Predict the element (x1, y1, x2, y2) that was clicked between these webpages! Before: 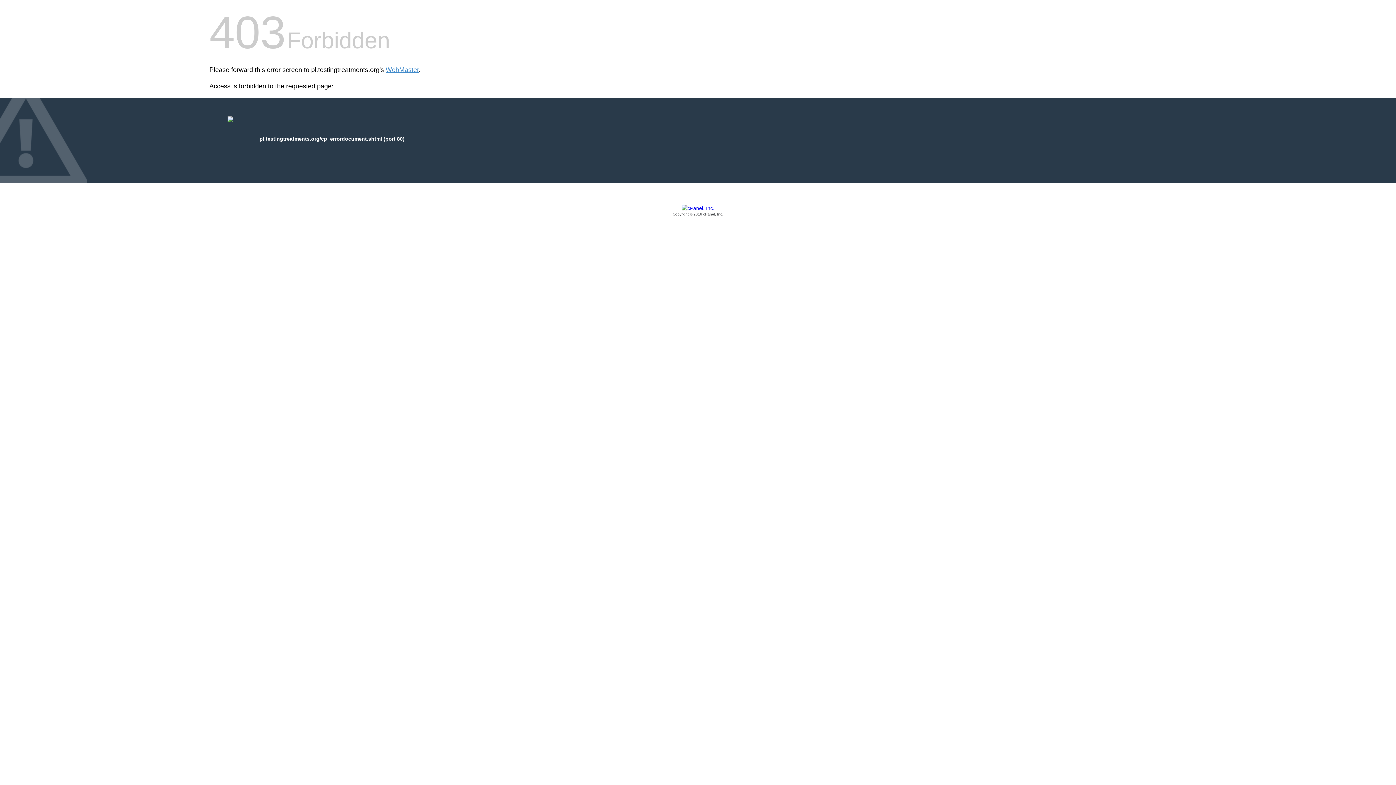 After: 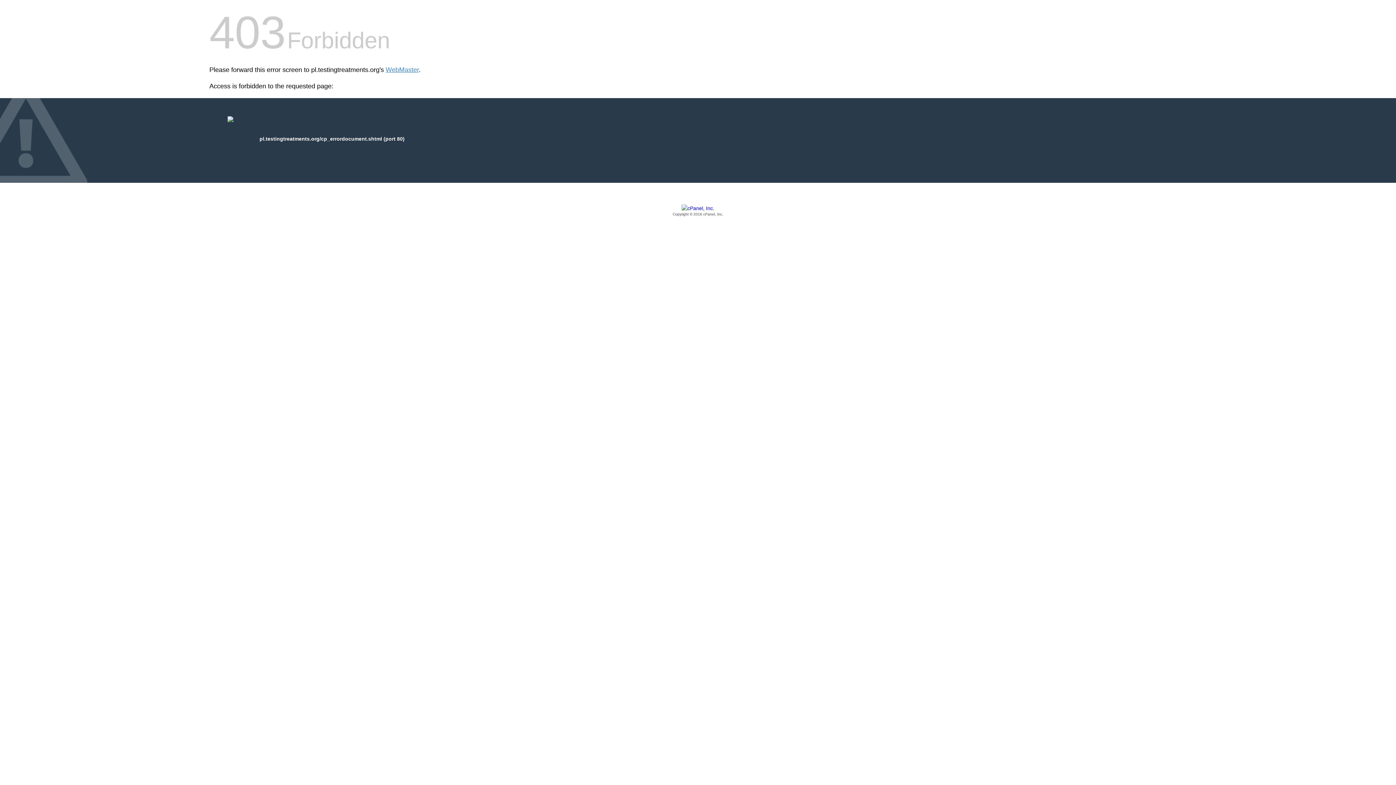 Action: bbox: (209, 205, 1186, 217) label: Copyright © 2016 cPanel, Inc.